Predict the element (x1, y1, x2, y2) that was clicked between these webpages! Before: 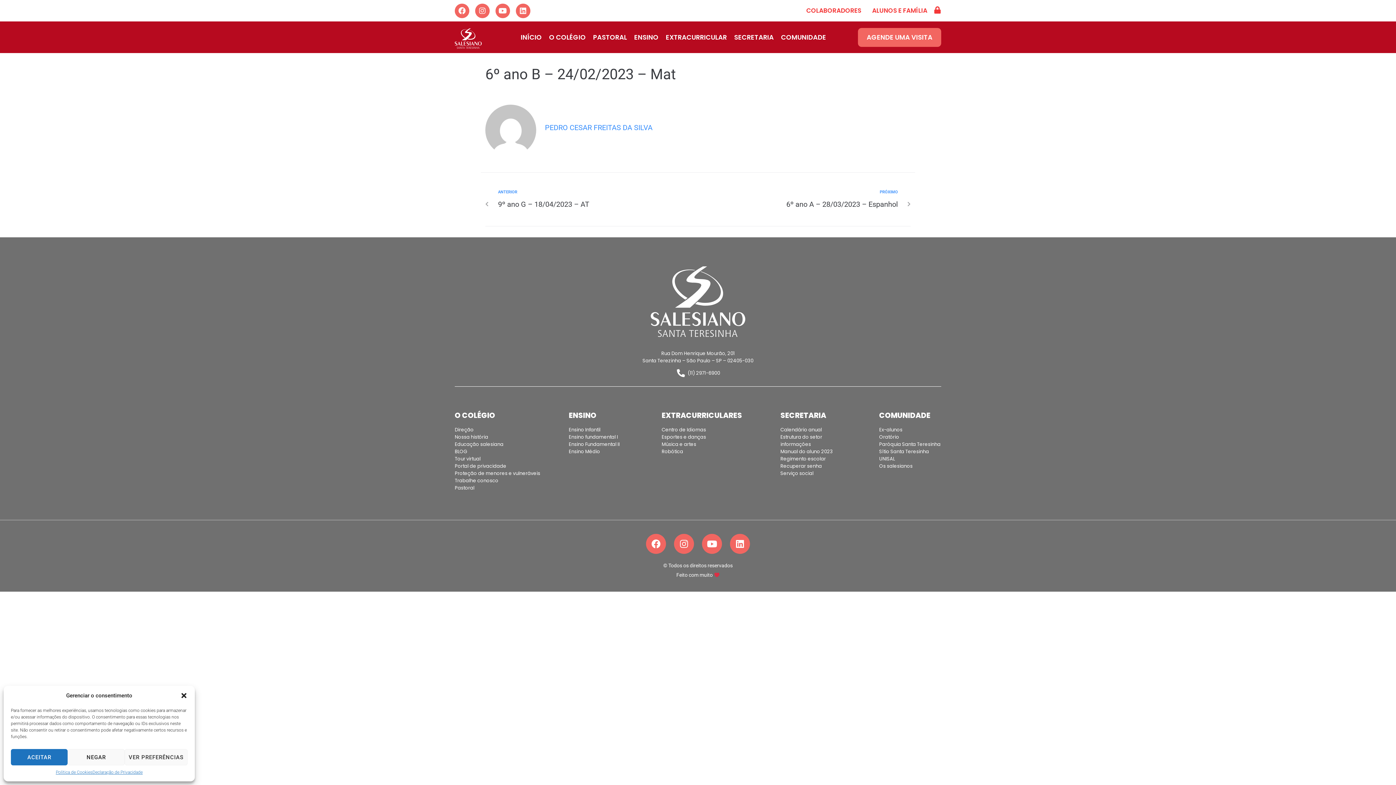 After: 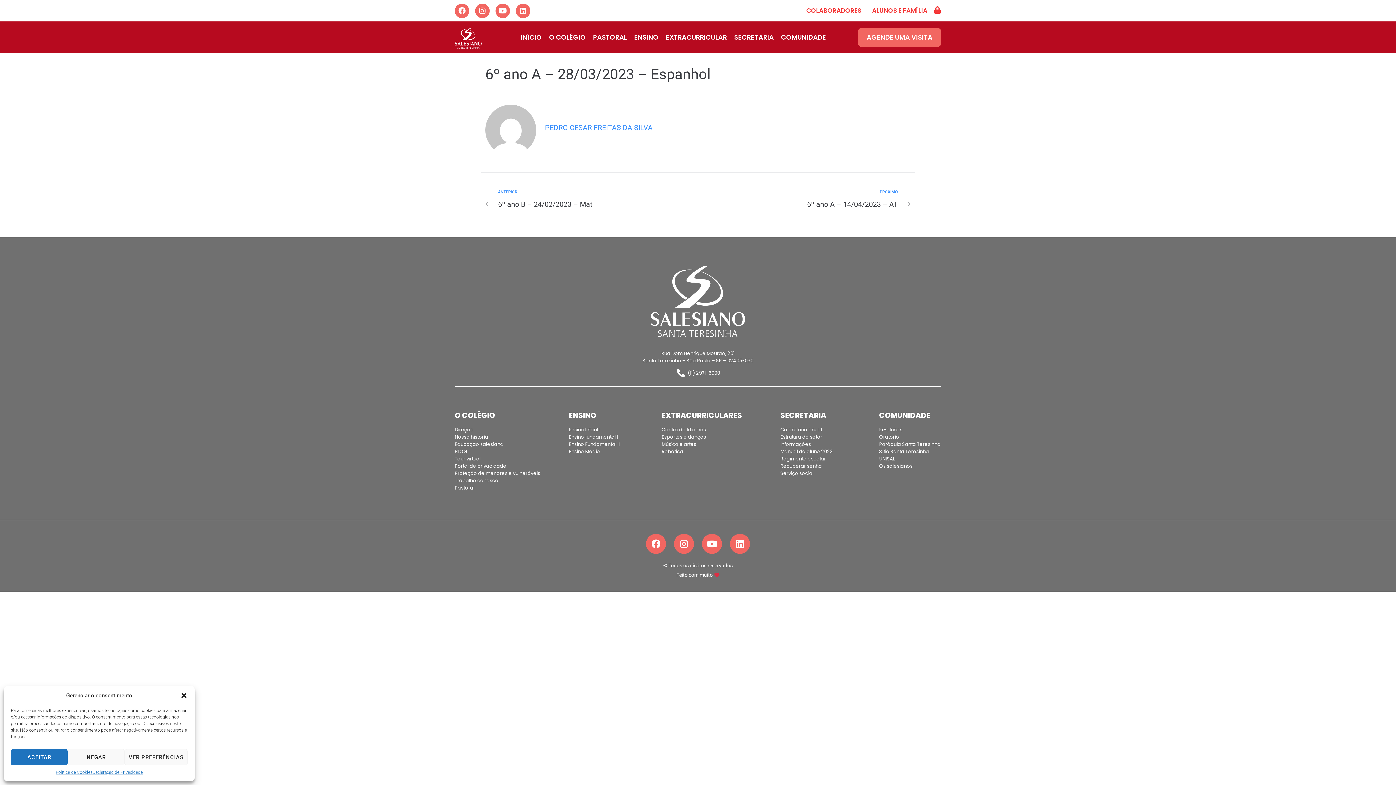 Action: bbox: (703, 189, 898, 209) label: Próximo
PRÓXIMO
6º ano A – 28/03/2023 – Espanhol